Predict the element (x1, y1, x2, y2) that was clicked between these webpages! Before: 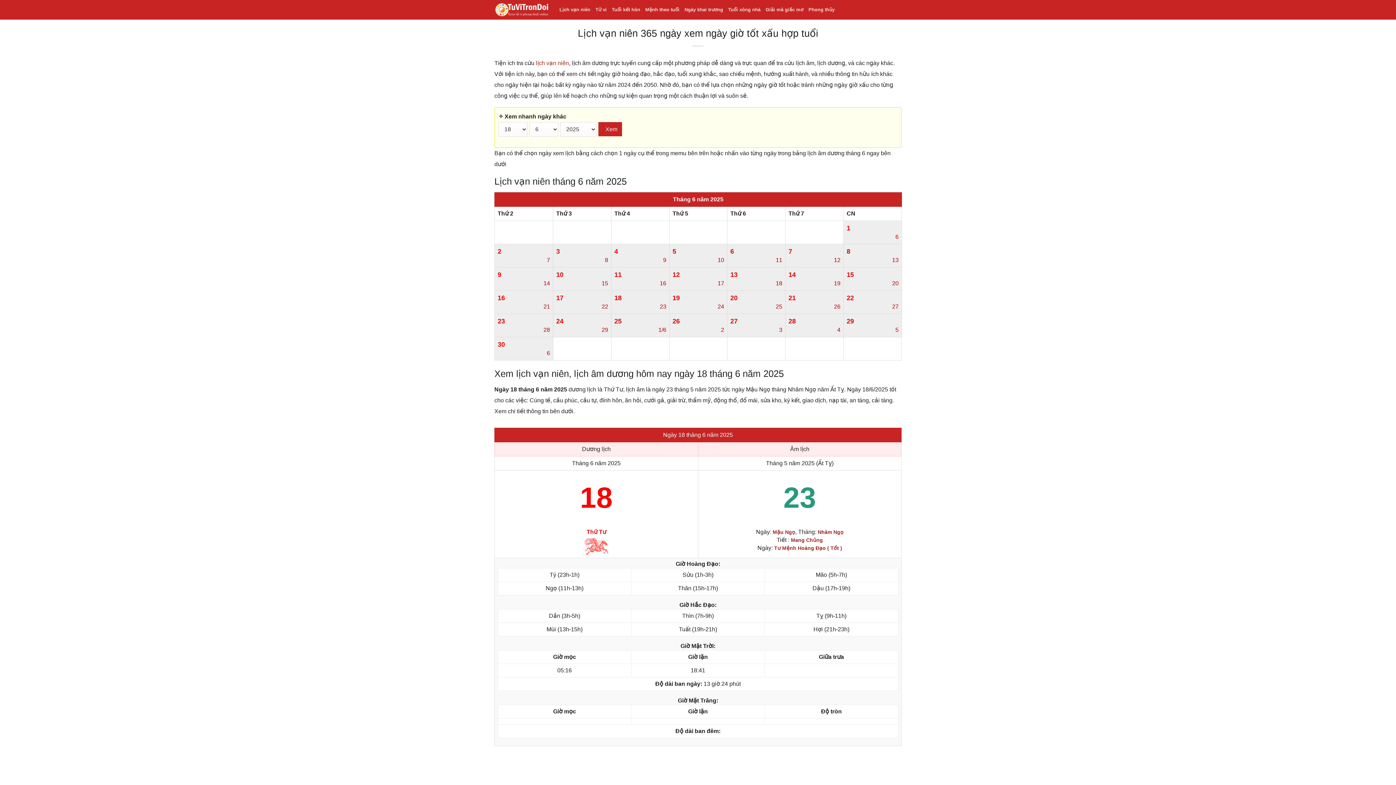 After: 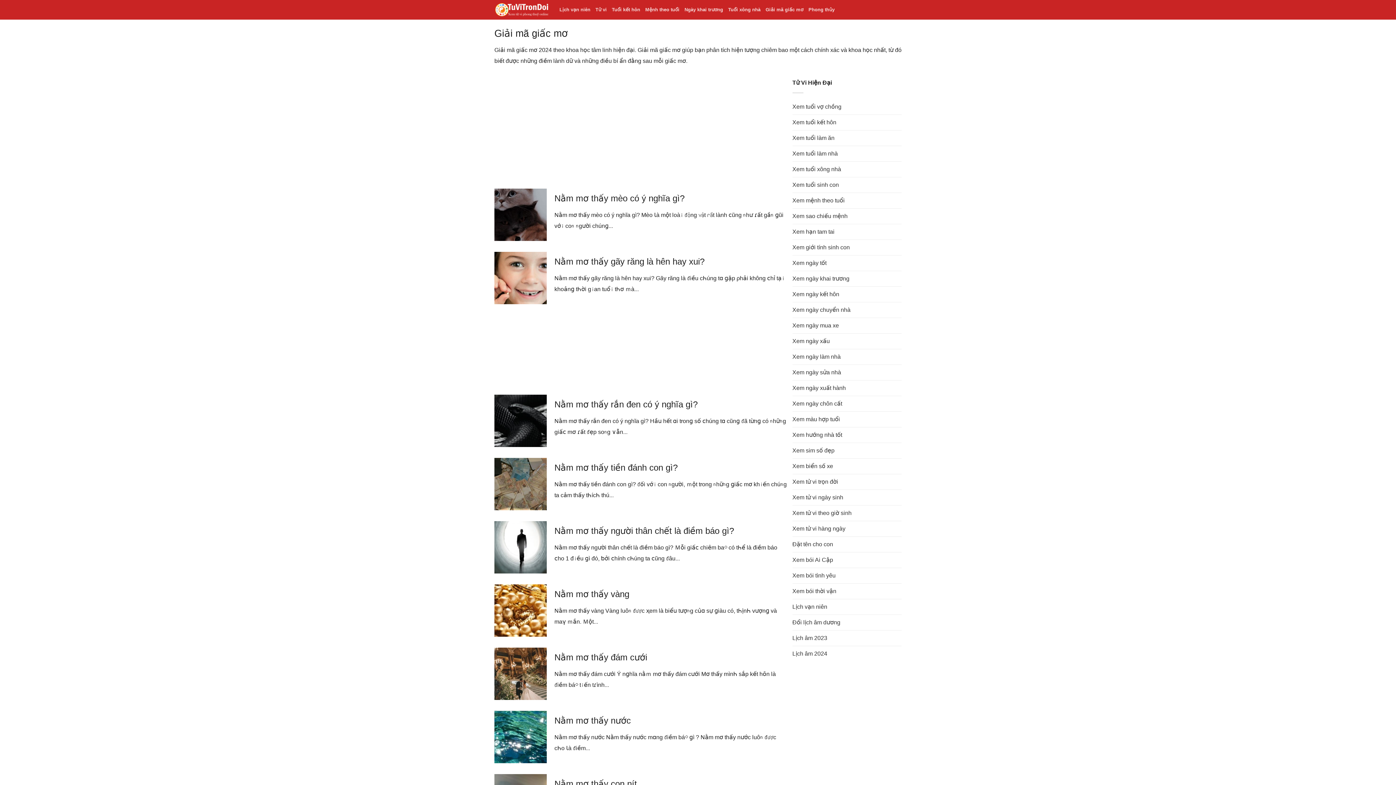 Action: label: Giải mã giấc mơ bbox: (765, 3, 803, 16)